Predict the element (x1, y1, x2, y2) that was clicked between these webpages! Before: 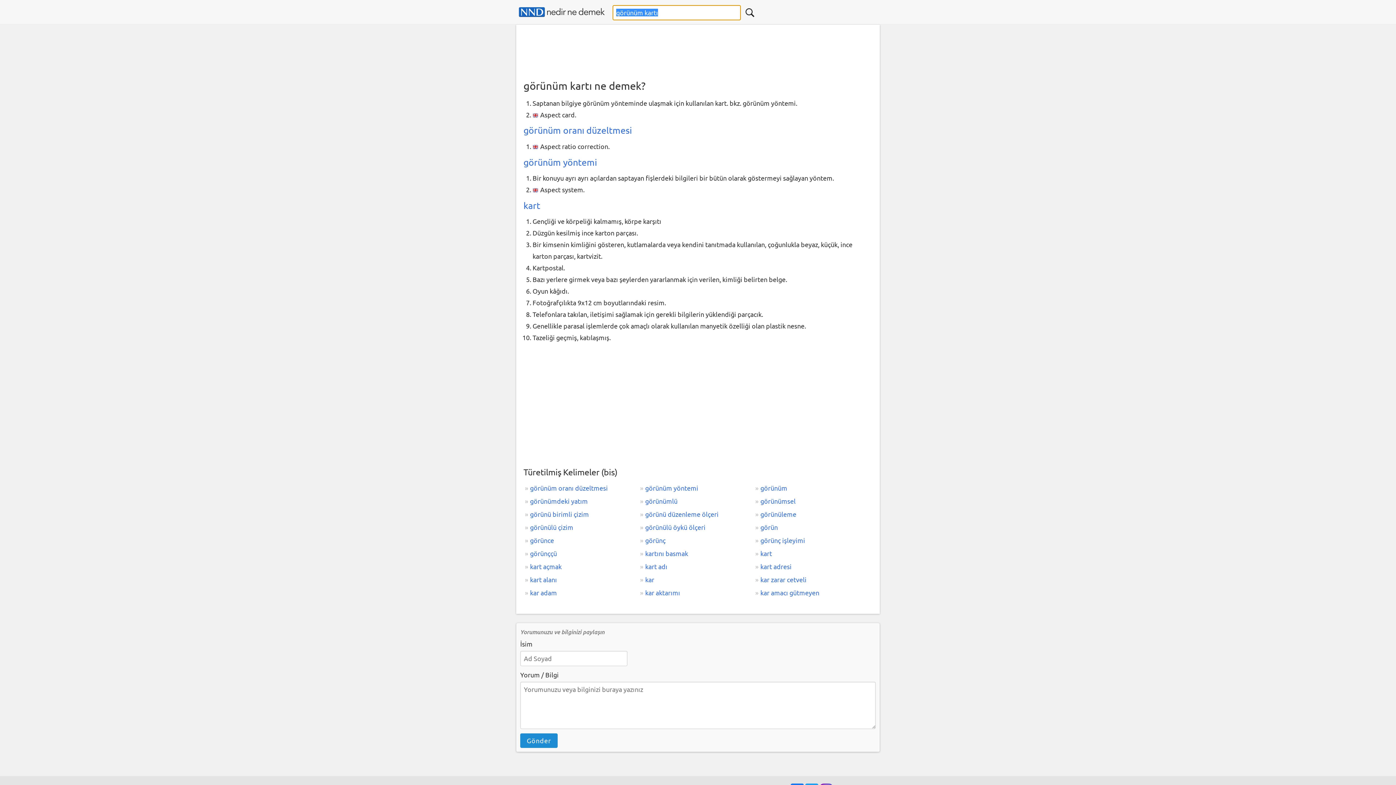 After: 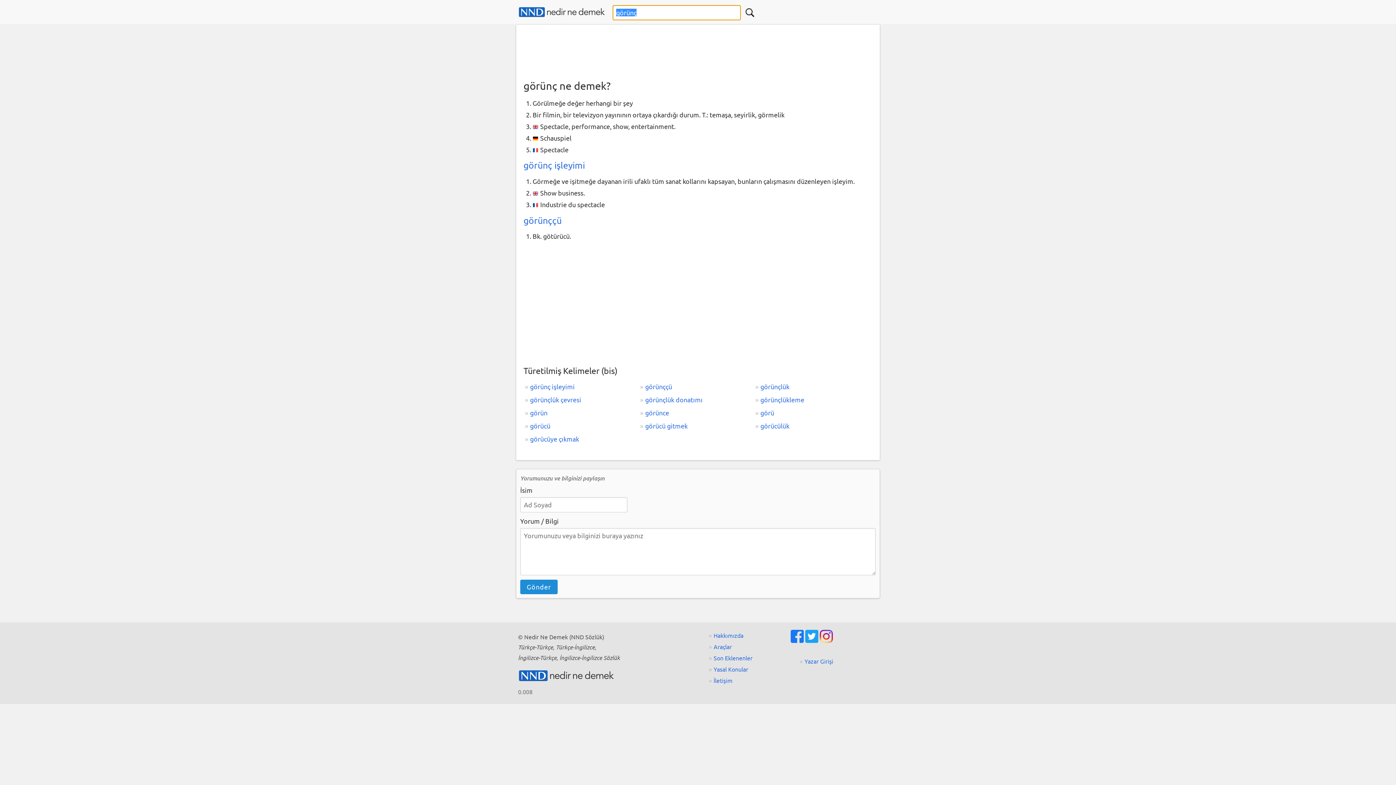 Action: label: görünç bbox: (638, 534, 754, 547)